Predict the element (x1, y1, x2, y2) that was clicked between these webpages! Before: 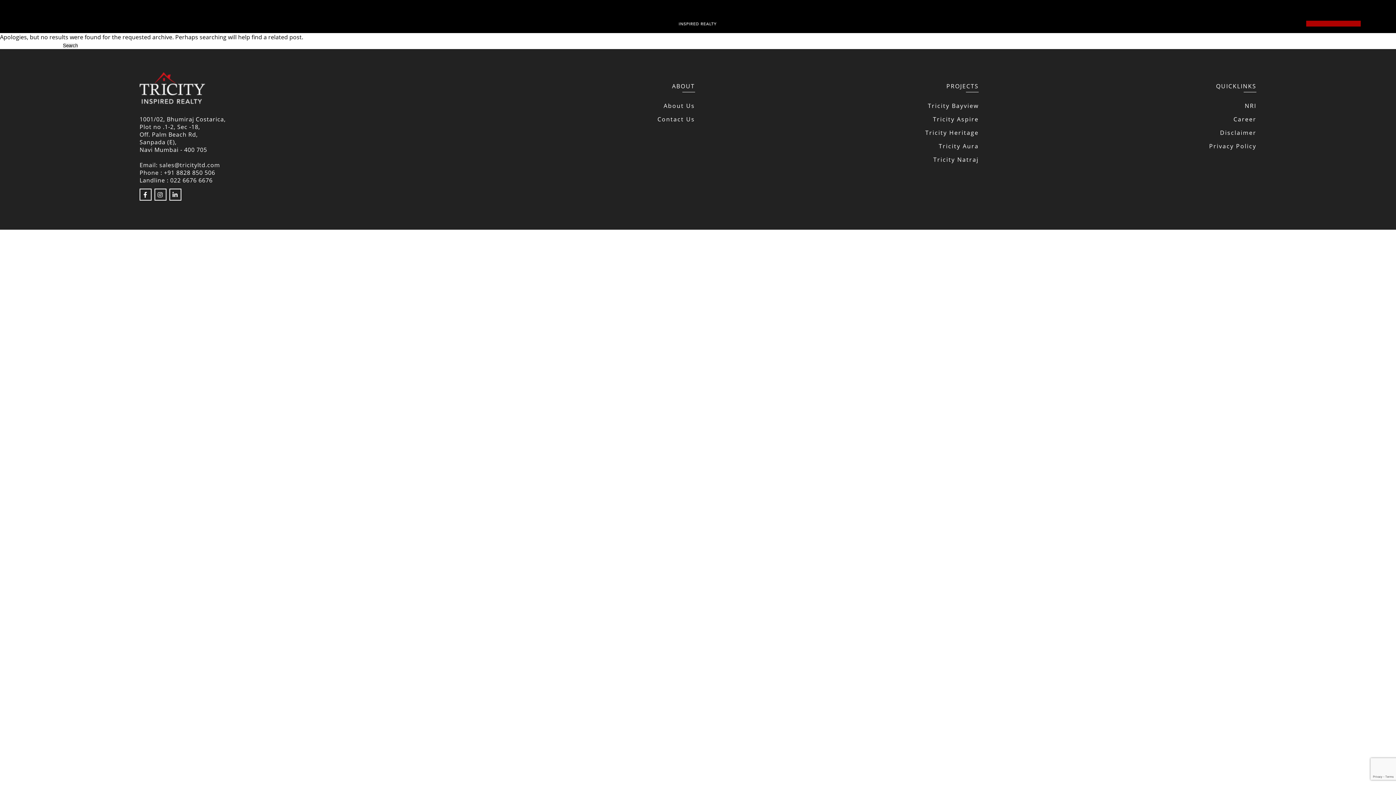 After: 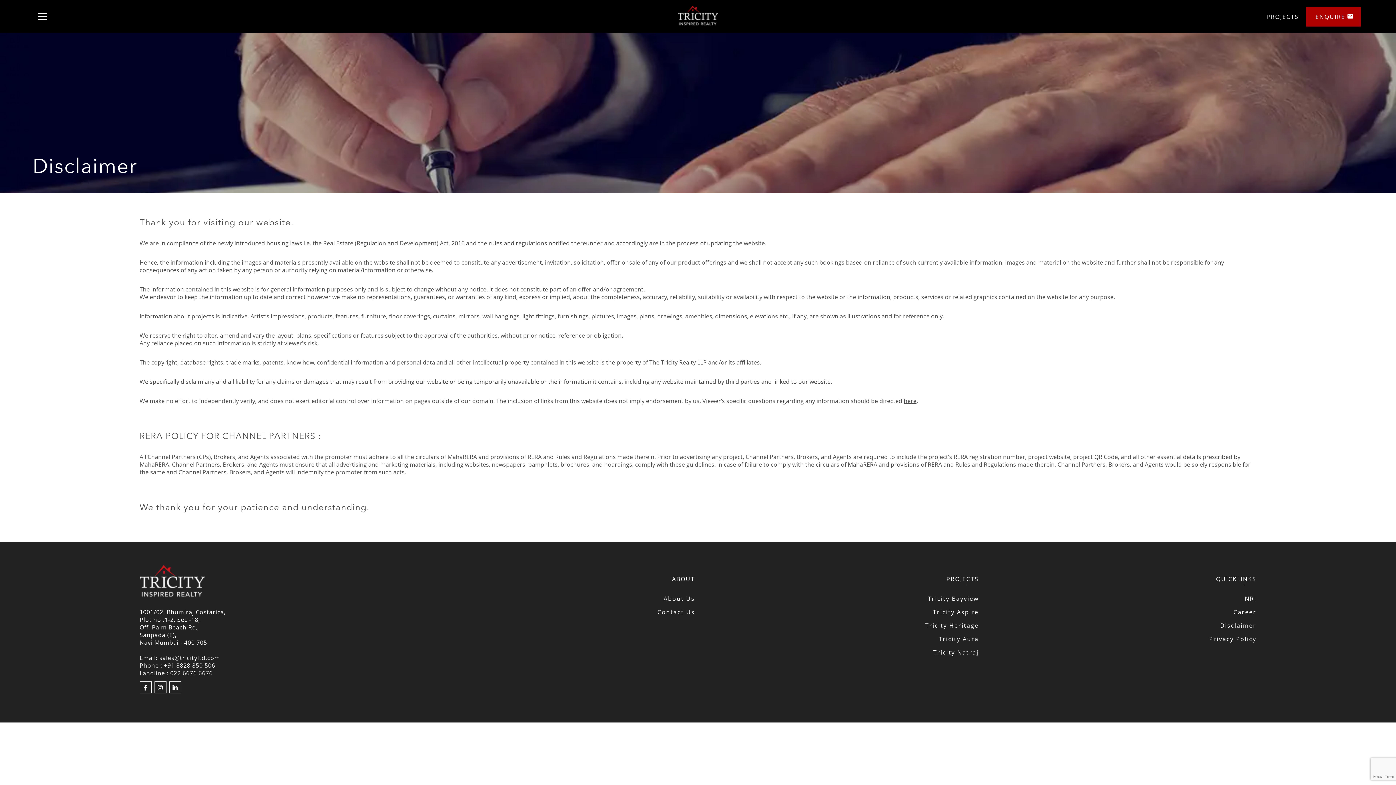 Action: bbox: (1220, 129, 1256, 136) label: Disclaimer